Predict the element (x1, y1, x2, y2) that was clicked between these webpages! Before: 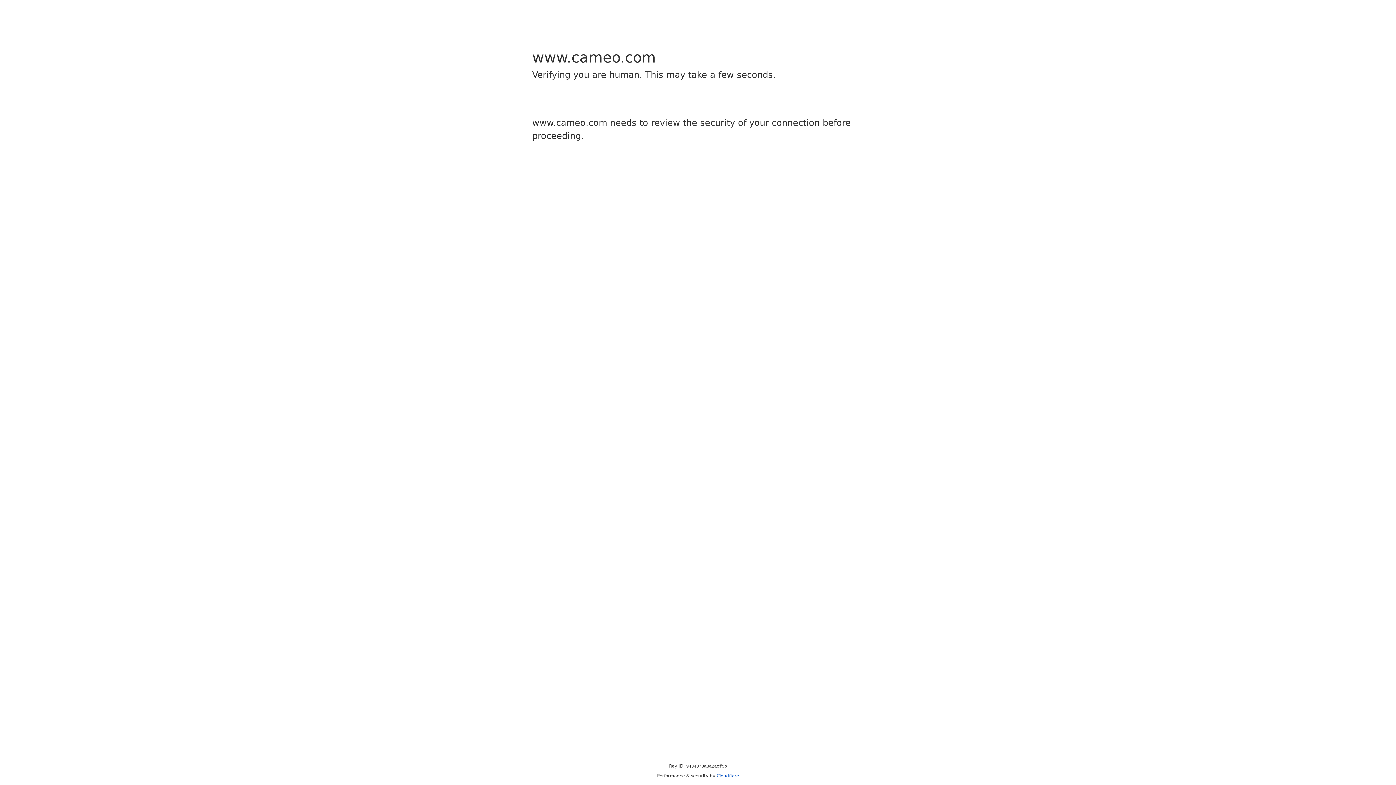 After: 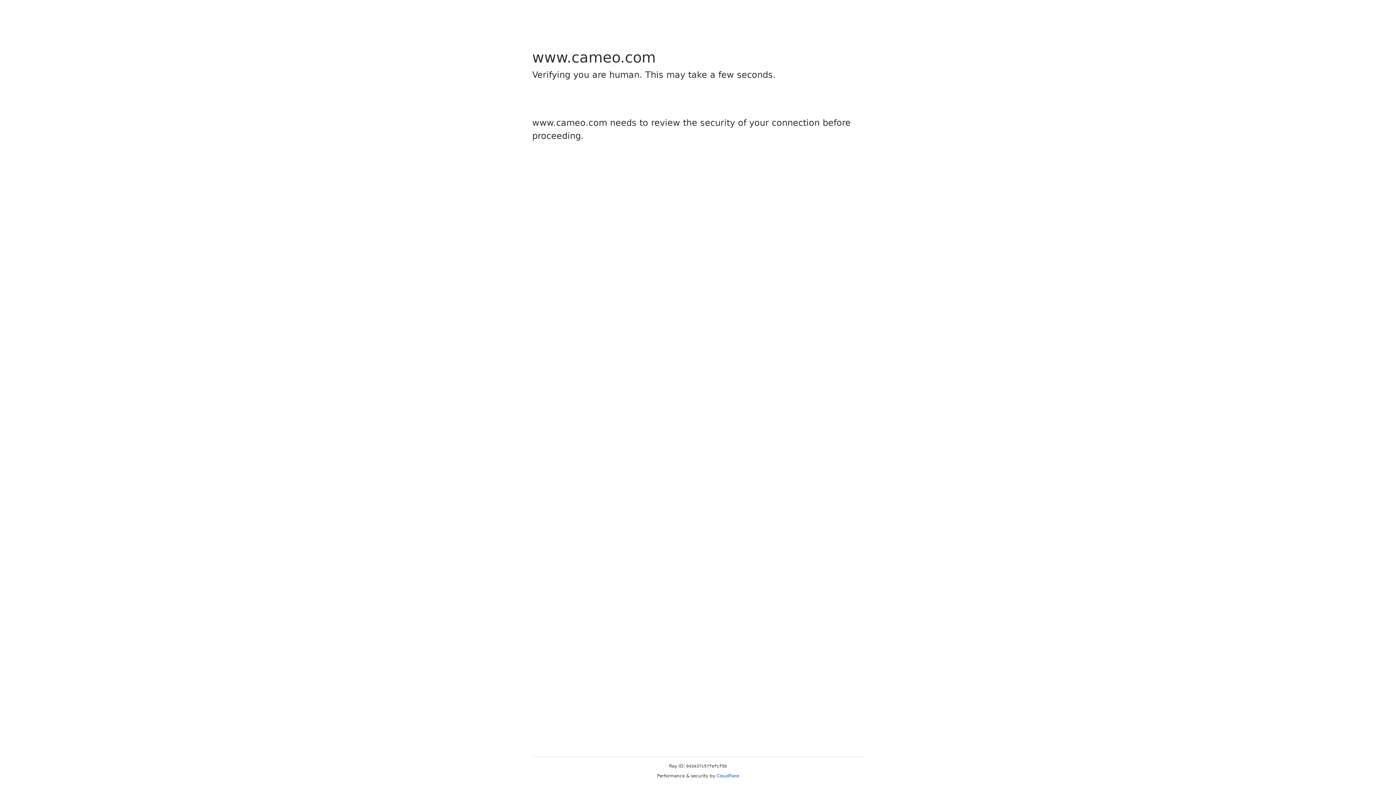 Action: label: Cloudflare bbox: (716, 773, 739, 778)